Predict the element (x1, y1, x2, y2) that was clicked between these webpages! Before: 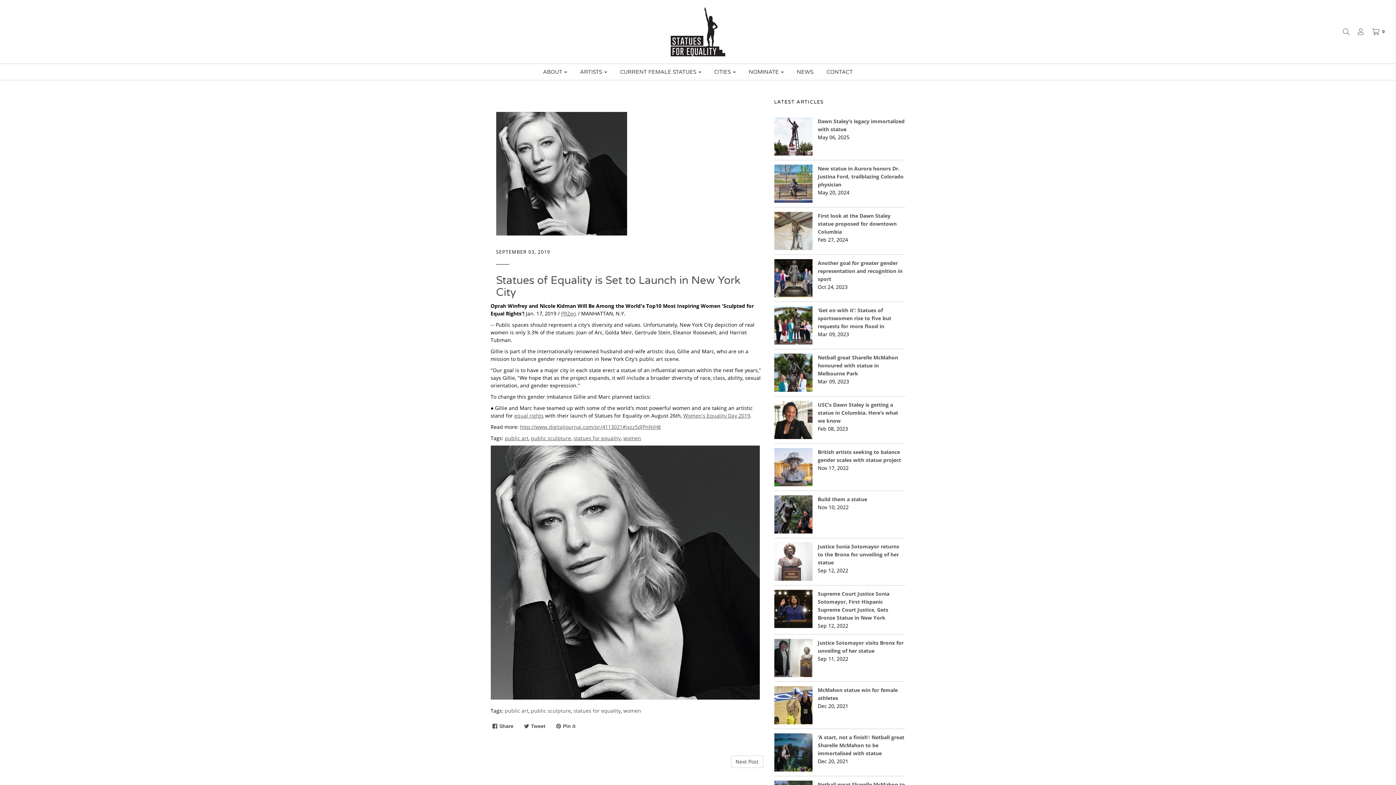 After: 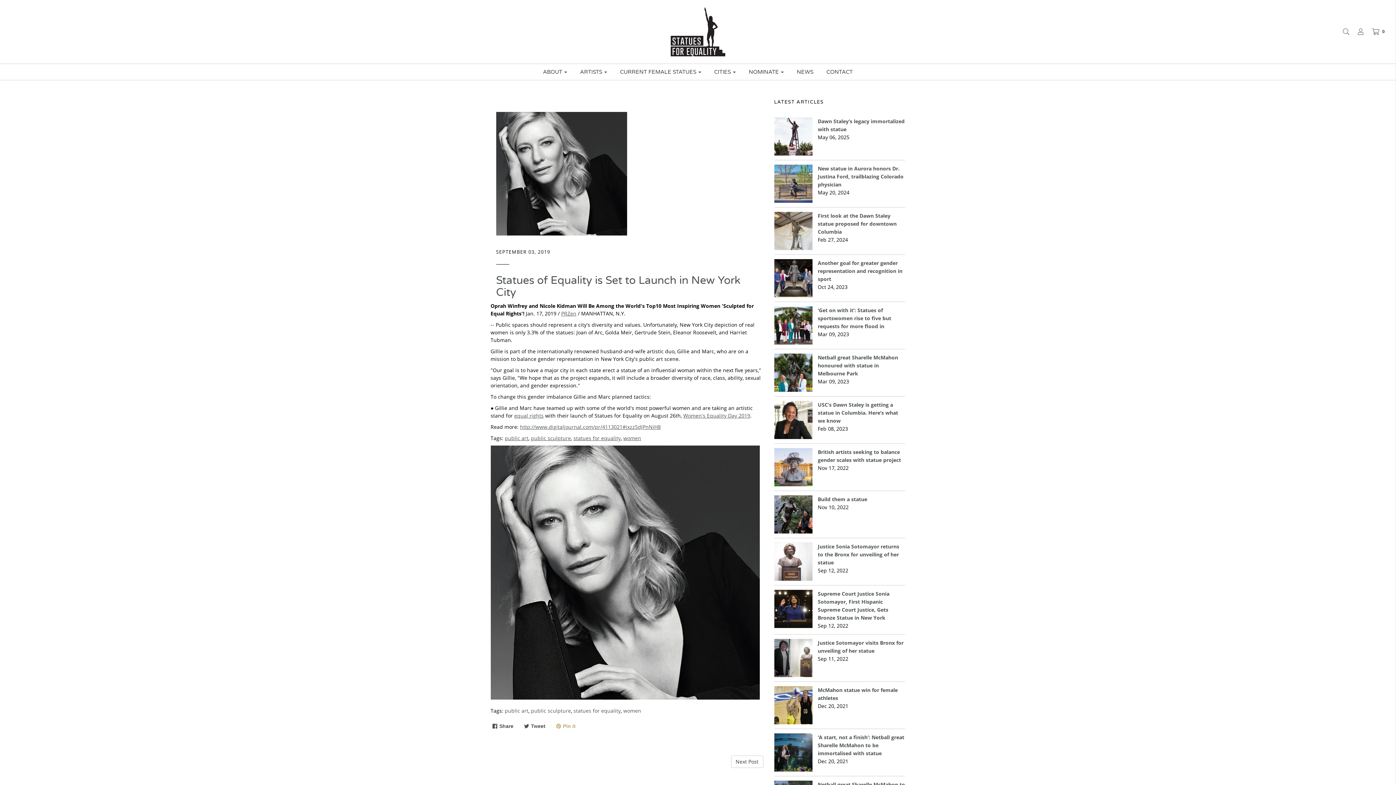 Action: bbox: (554, 722, 579, 730) label:  Pin it